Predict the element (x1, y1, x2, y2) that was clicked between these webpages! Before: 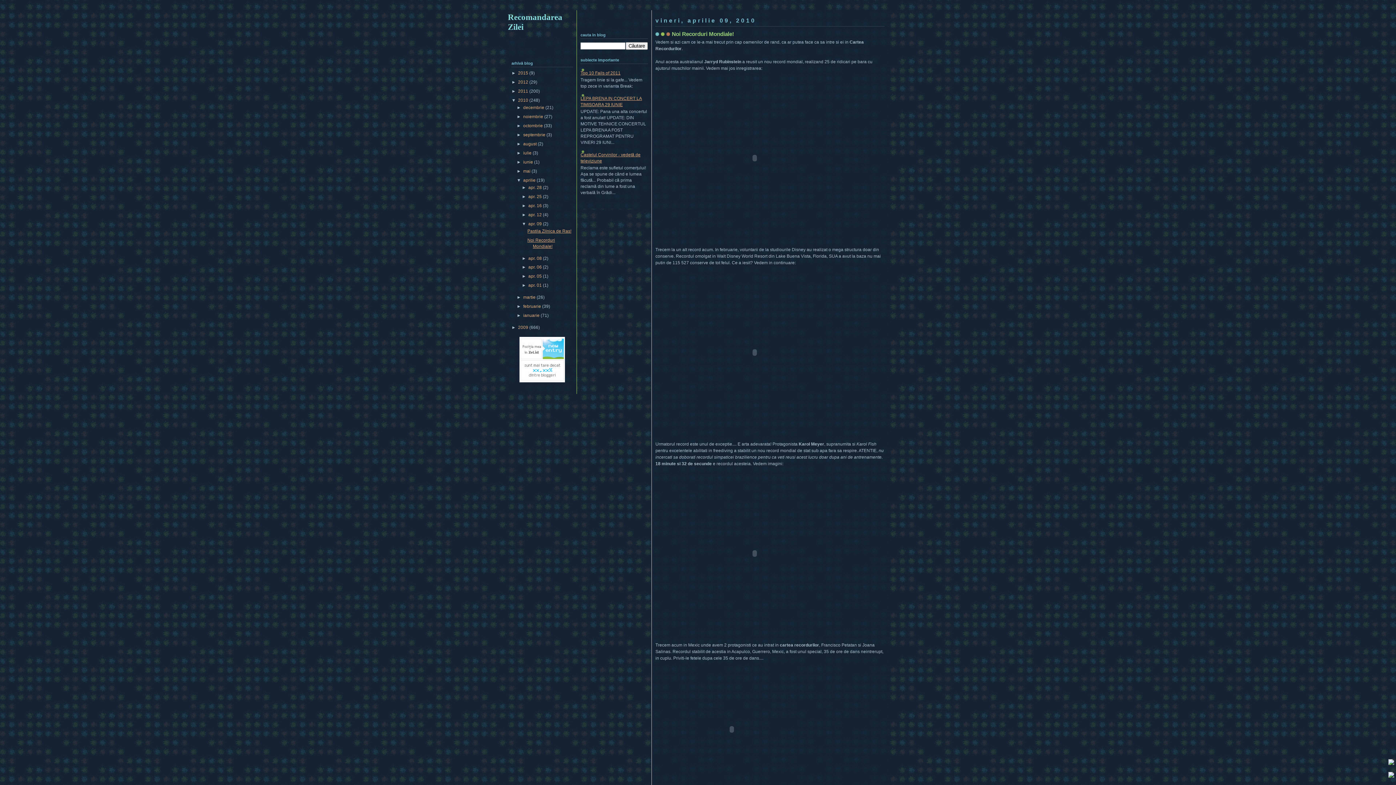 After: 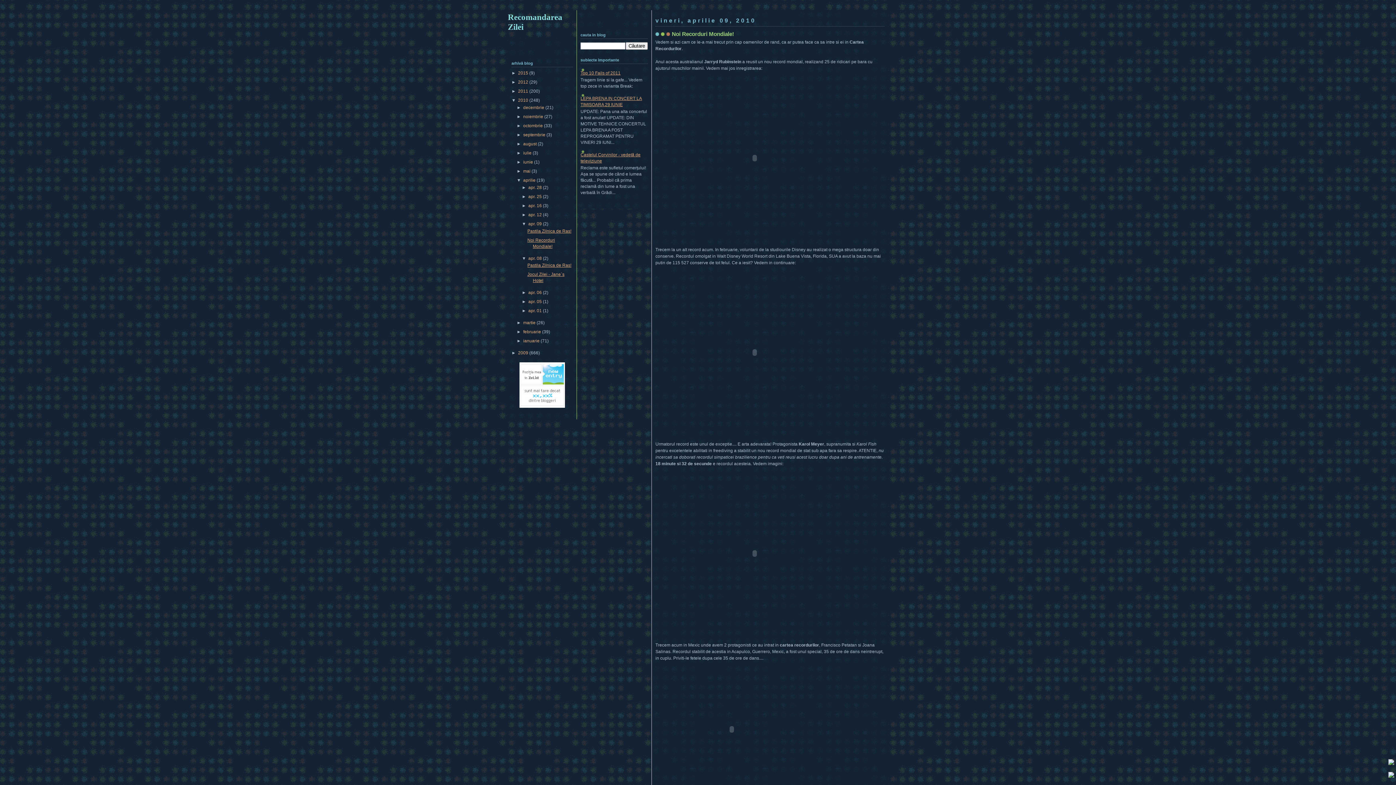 Action: label: ►   bbox: (521, 255, 528, 260)